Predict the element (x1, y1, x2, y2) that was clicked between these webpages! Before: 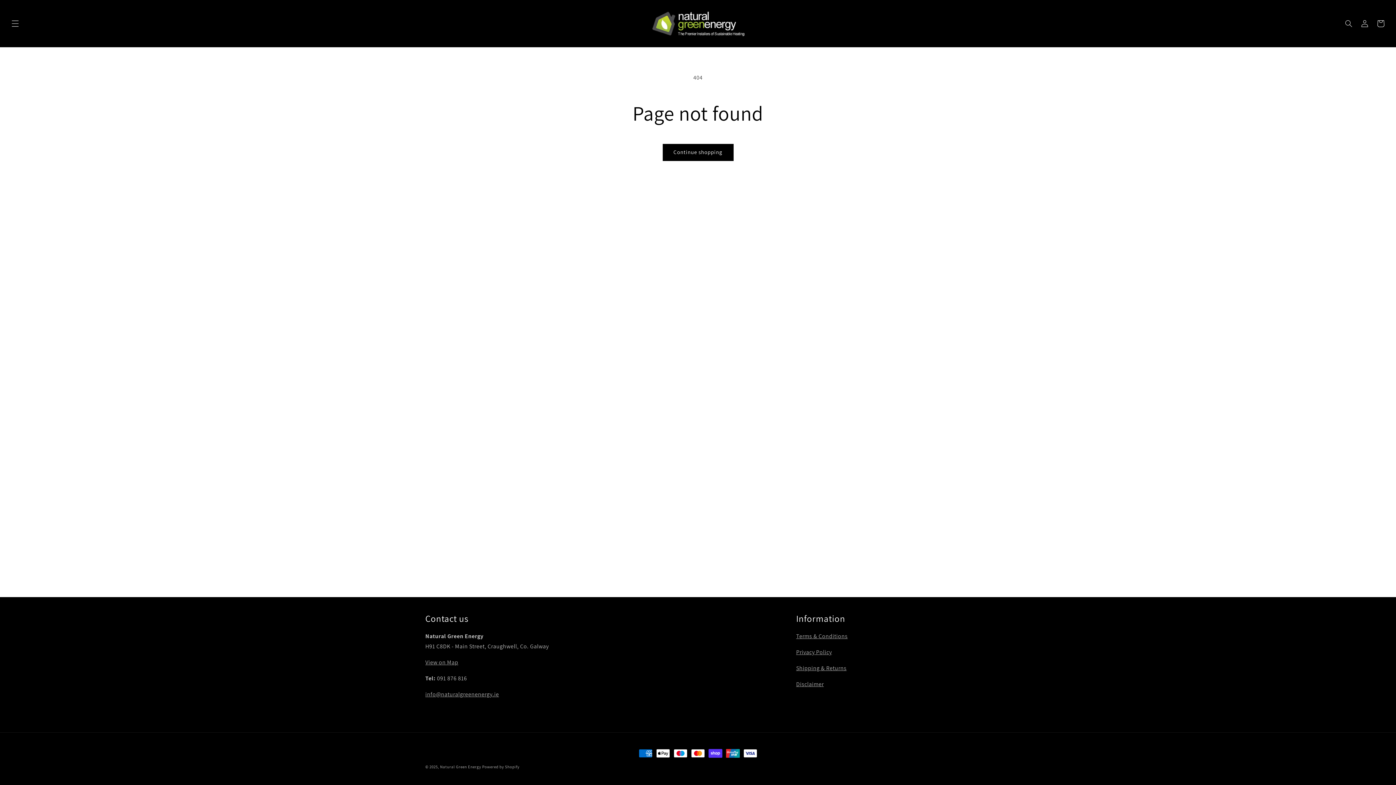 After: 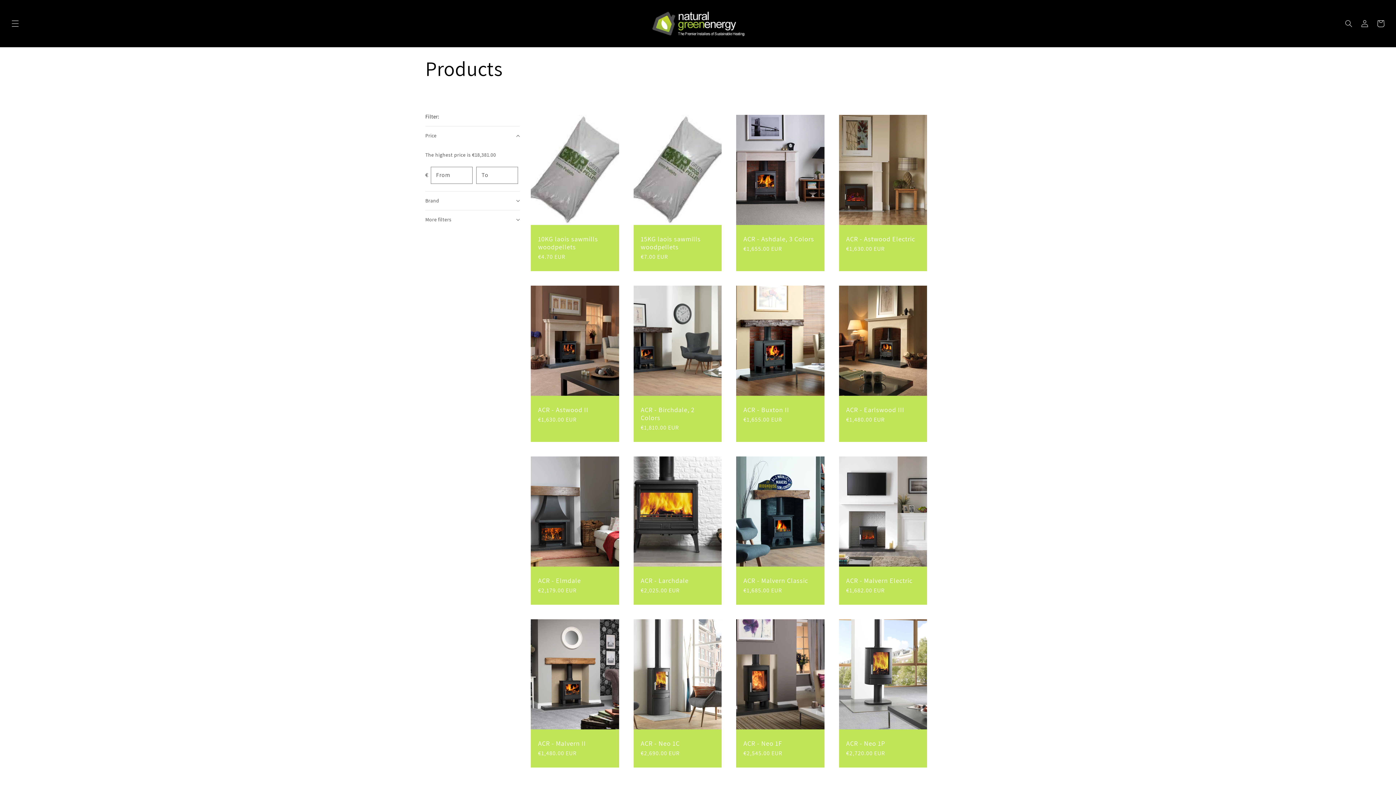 Action: bbox: (662, 143, 733, 161) label: Continue shopping